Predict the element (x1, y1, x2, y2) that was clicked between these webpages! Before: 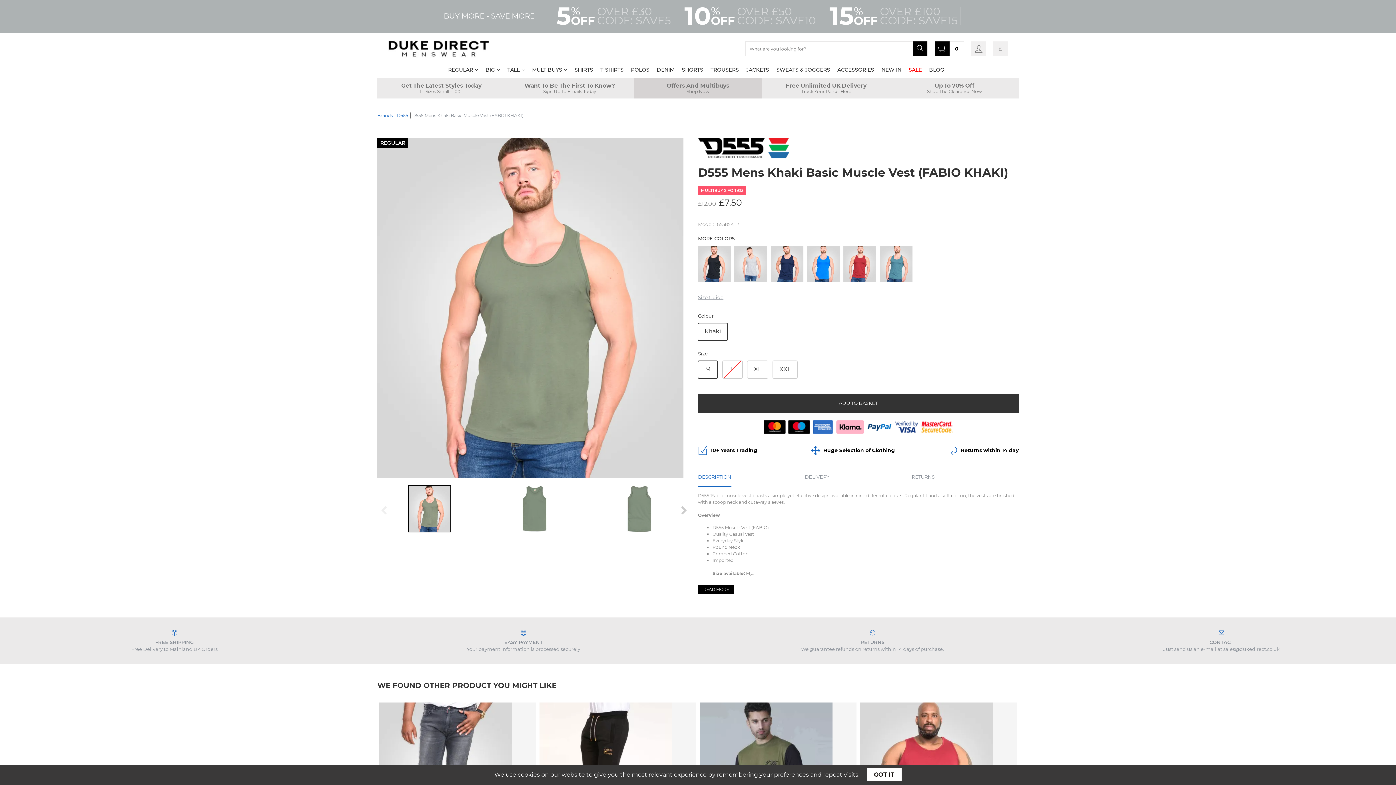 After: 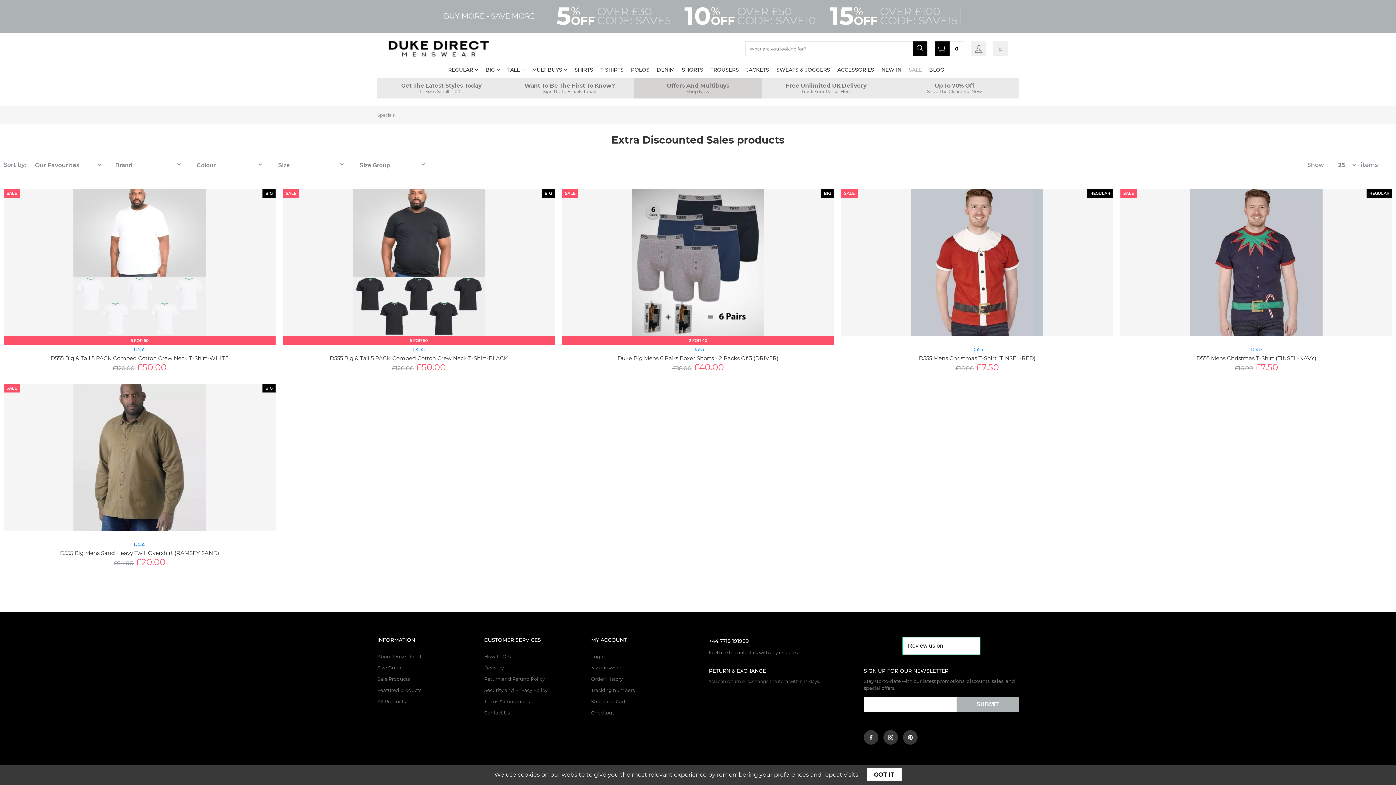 Action: bbox: (905, 65, 925, 74) label: SALE